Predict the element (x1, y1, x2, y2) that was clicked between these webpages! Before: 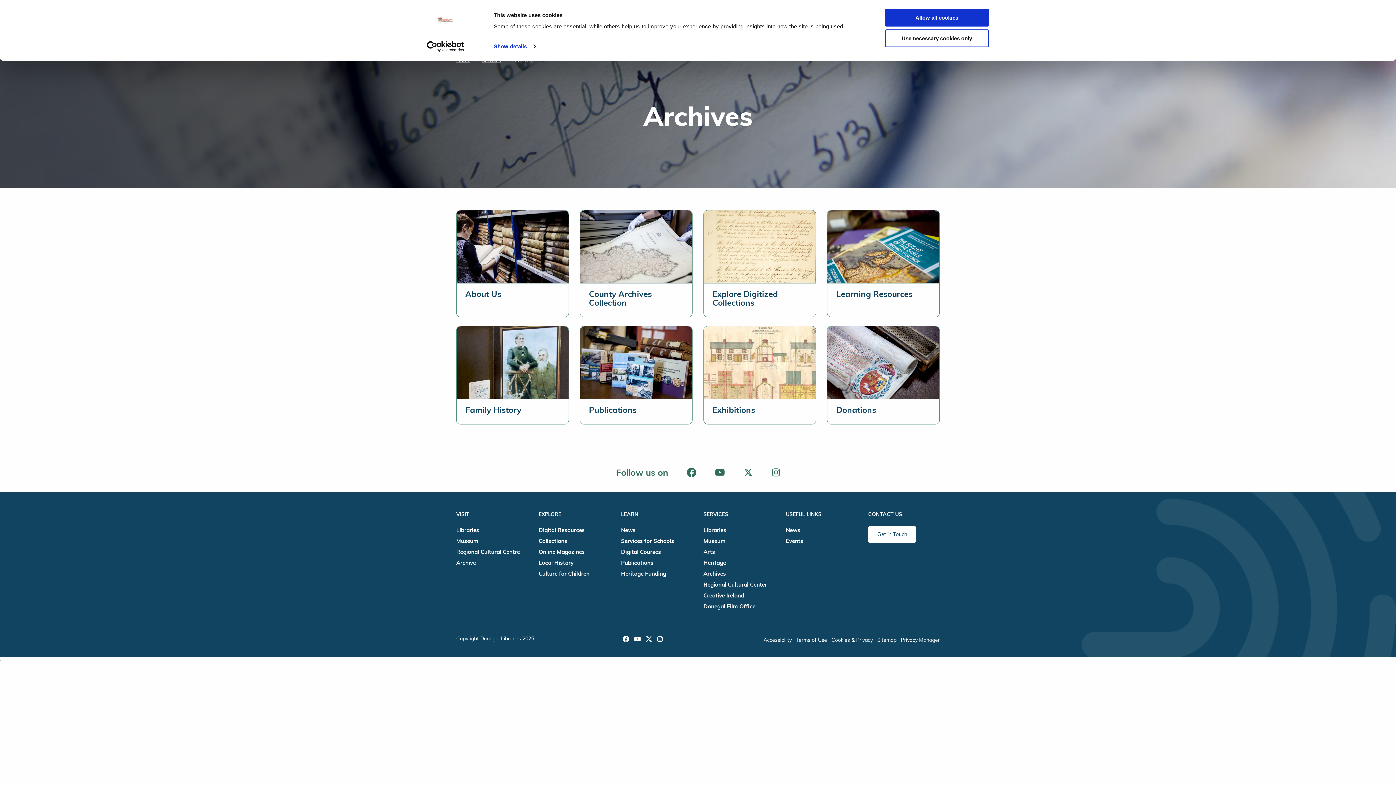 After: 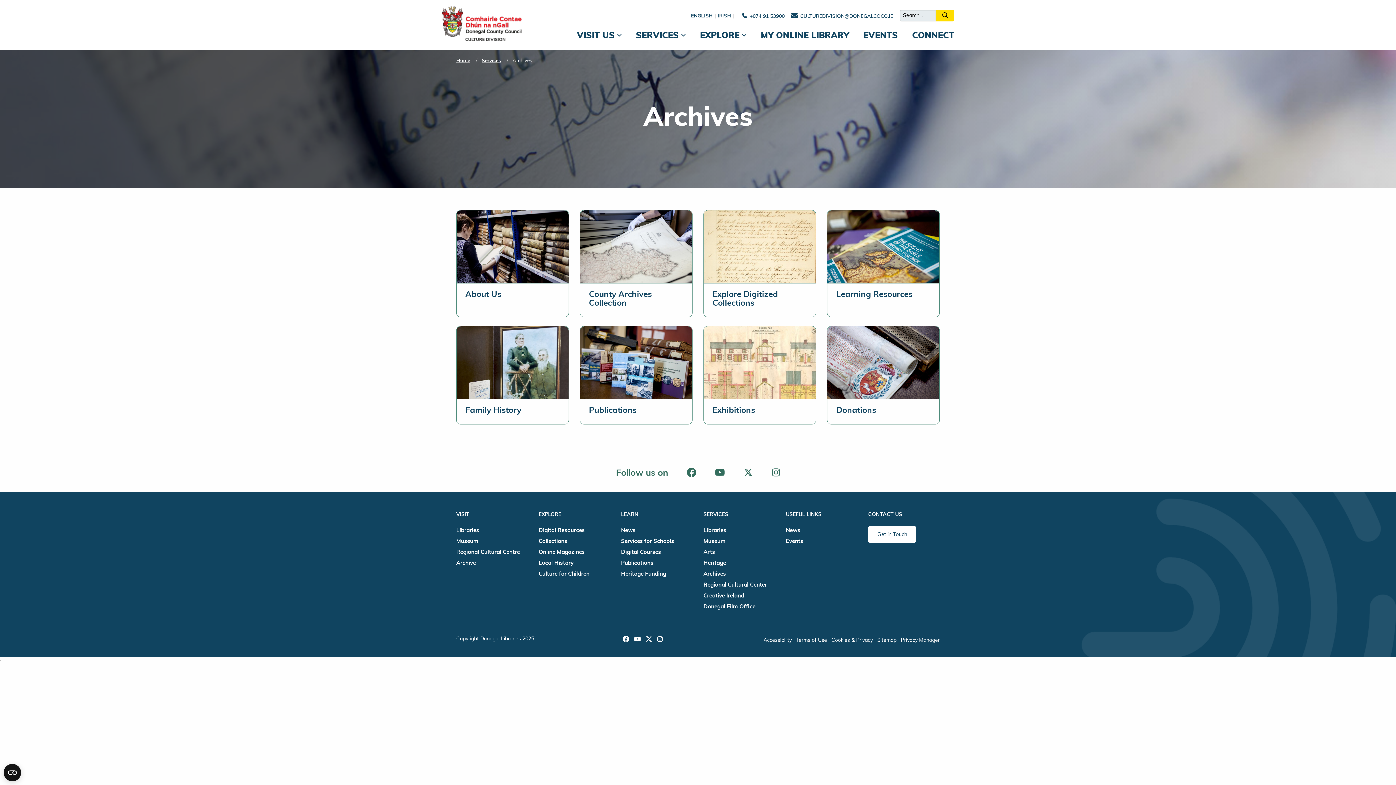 Action: label: Allow all cookies bbox: (885, 8, 989, 26)